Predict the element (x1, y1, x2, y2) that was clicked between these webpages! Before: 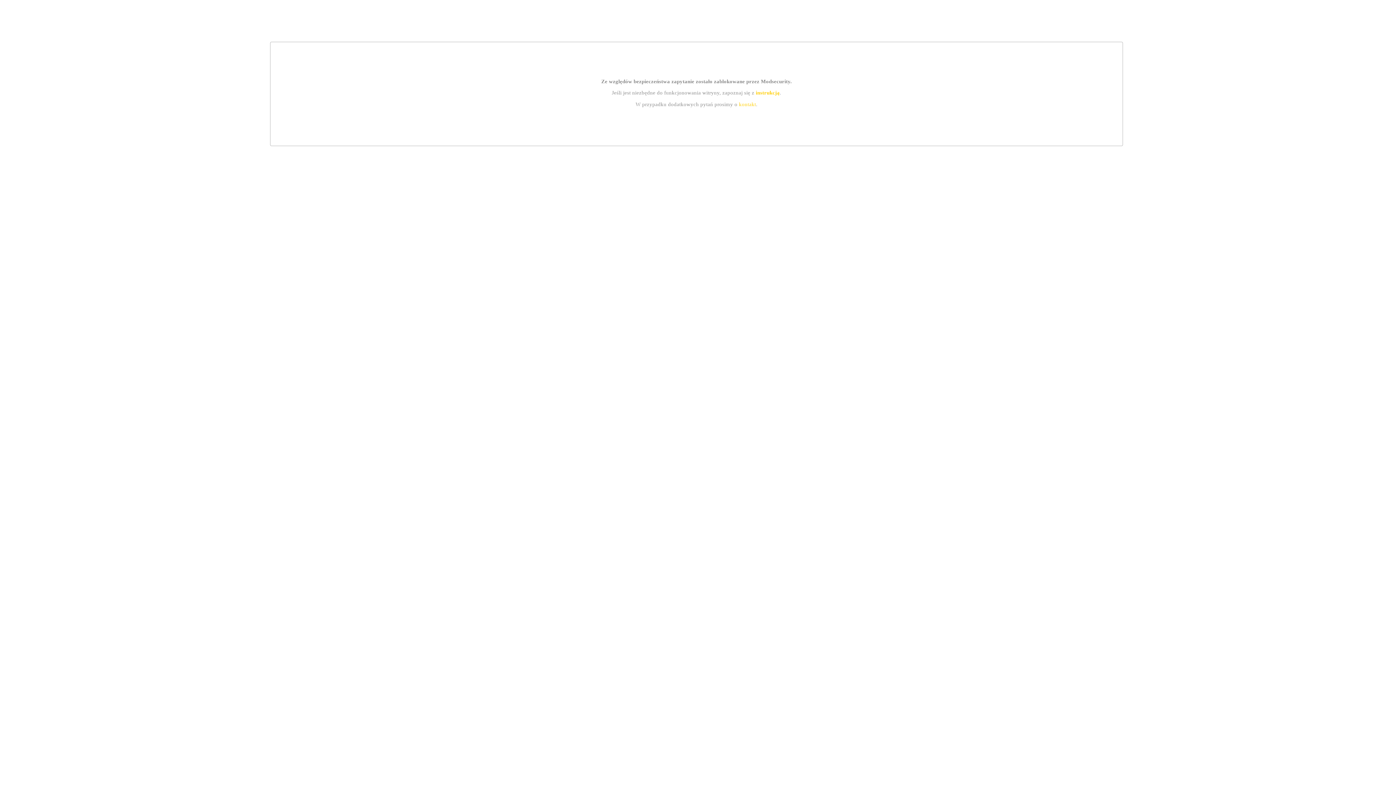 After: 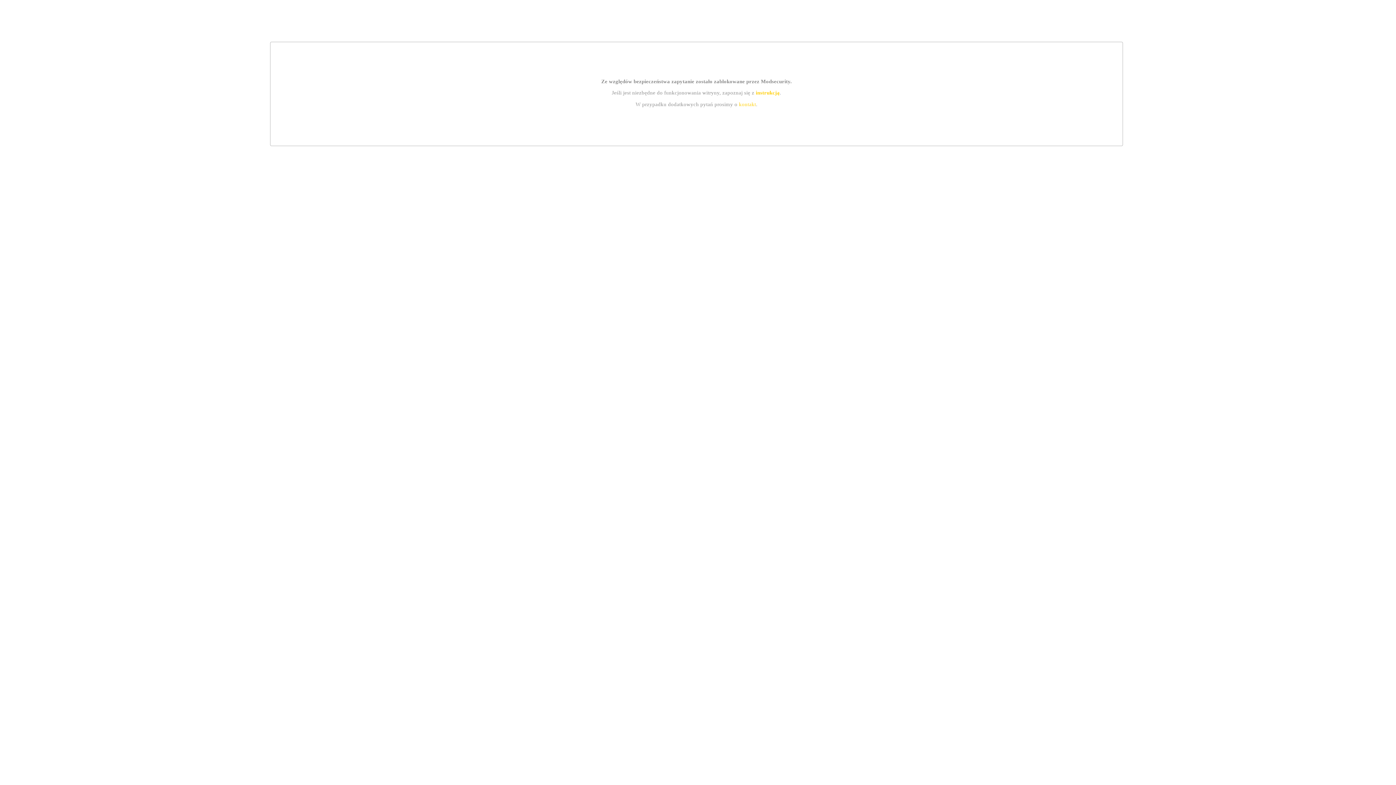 Action: label: kontakt bbox: (739, 101, 756, 107)